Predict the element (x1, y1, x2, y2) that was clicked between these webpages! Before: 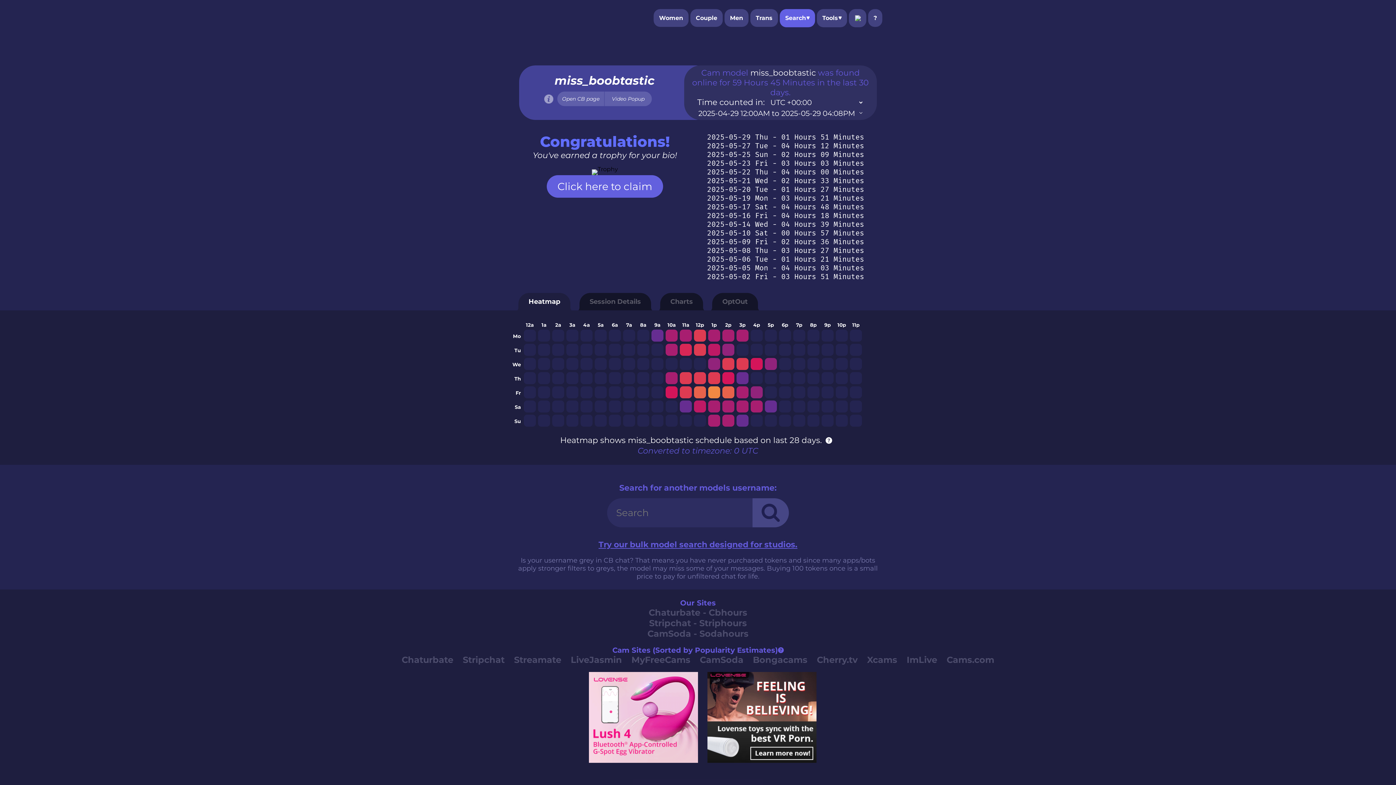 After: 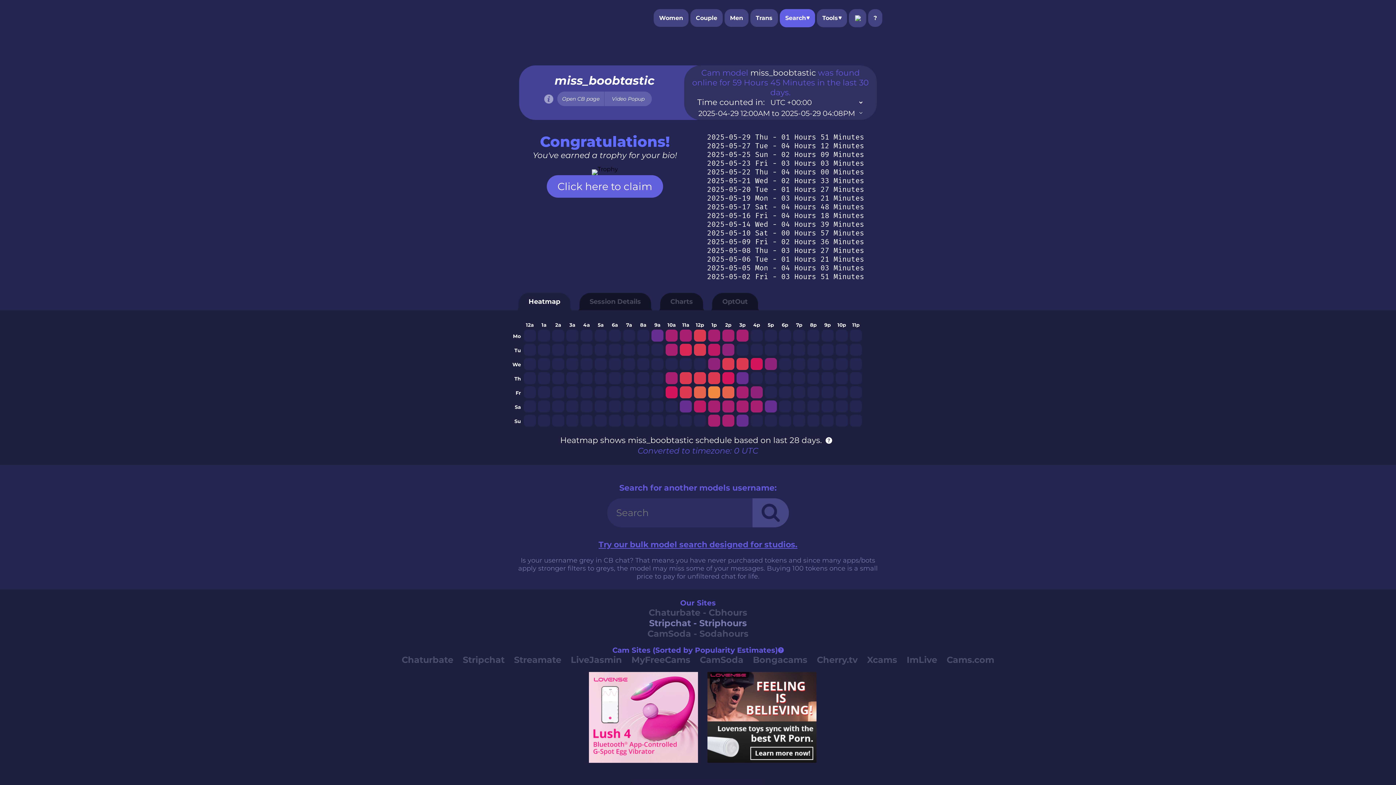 Action: bbox: (649, 618, 747, 628) label: Stripchat - Striphours